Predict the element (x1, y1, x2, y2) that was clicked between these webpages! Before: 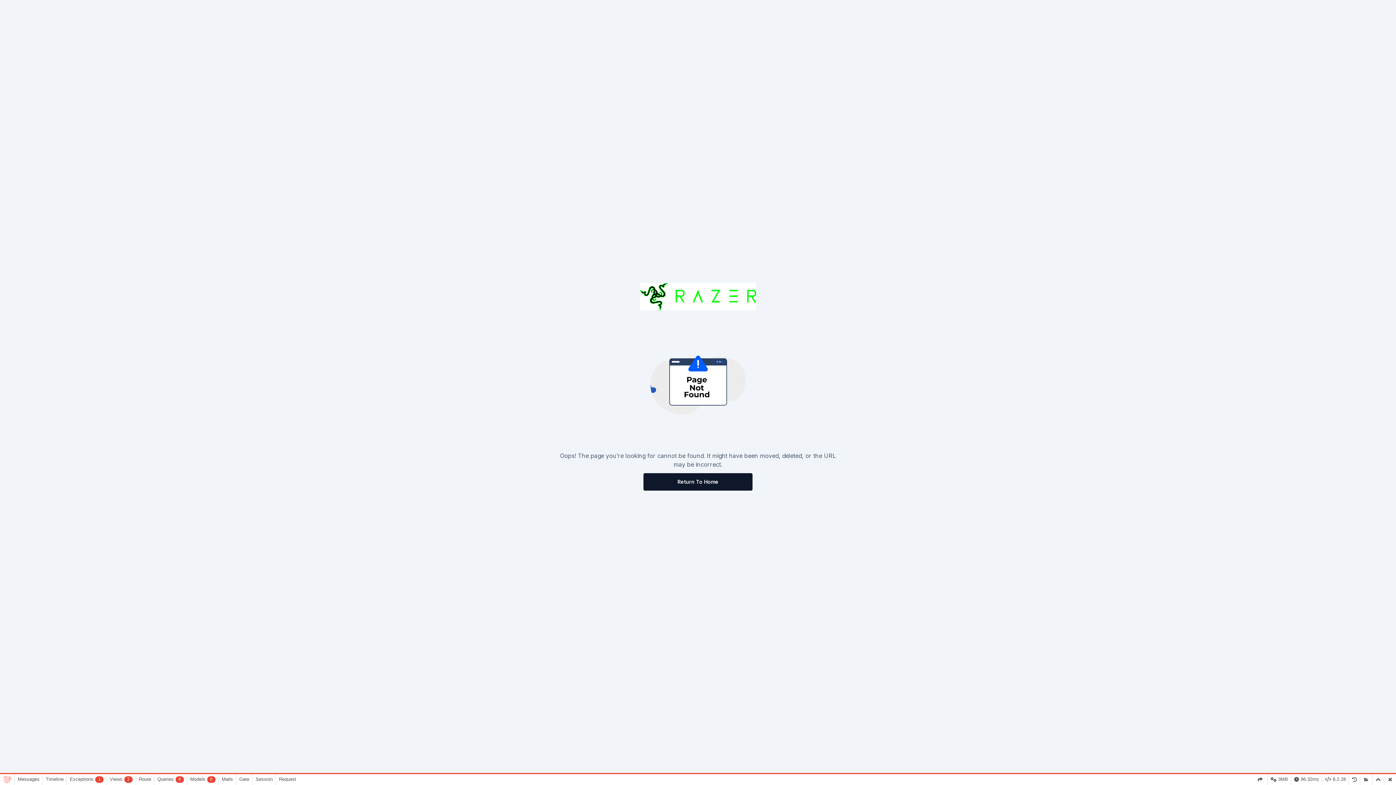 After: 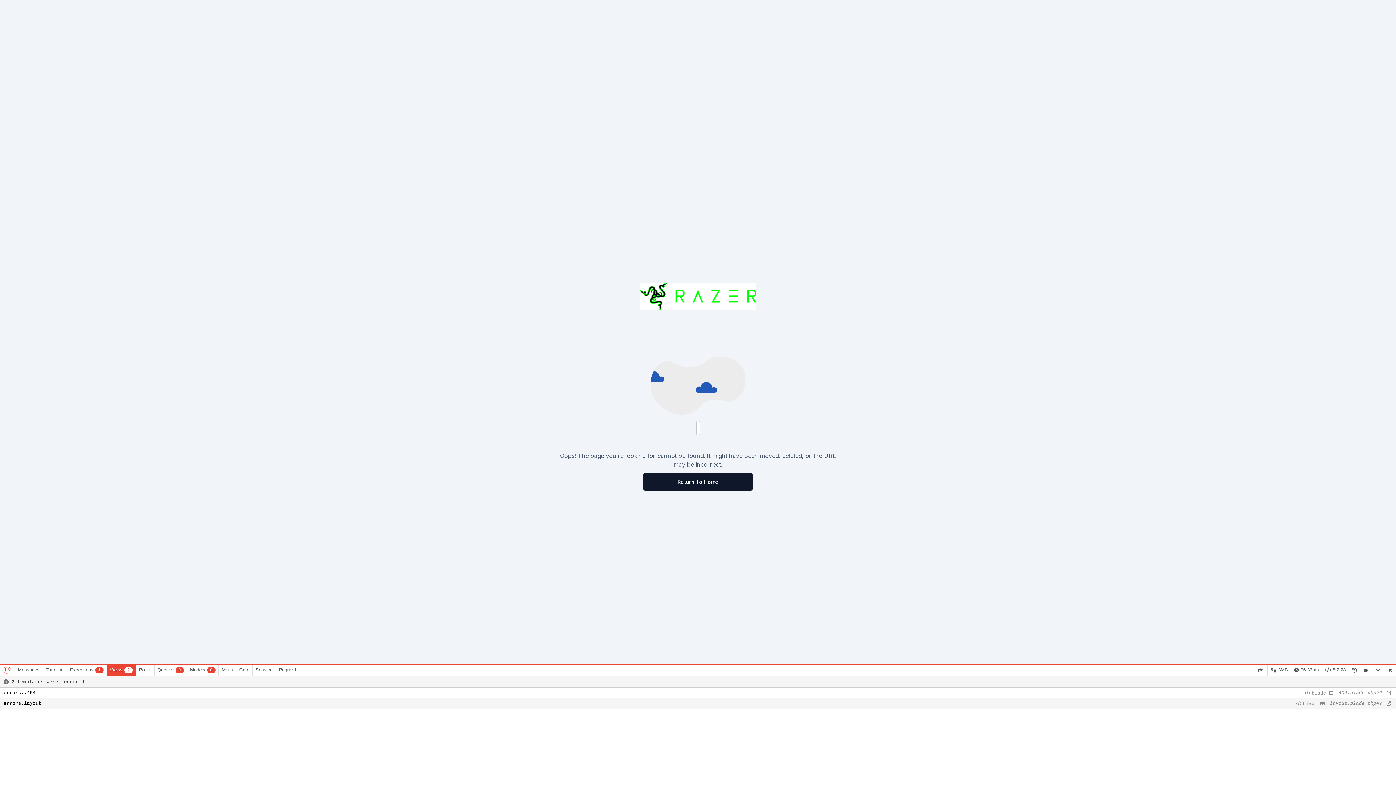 Action: label: Views
2 bbox: (106, 774, 135, 785)